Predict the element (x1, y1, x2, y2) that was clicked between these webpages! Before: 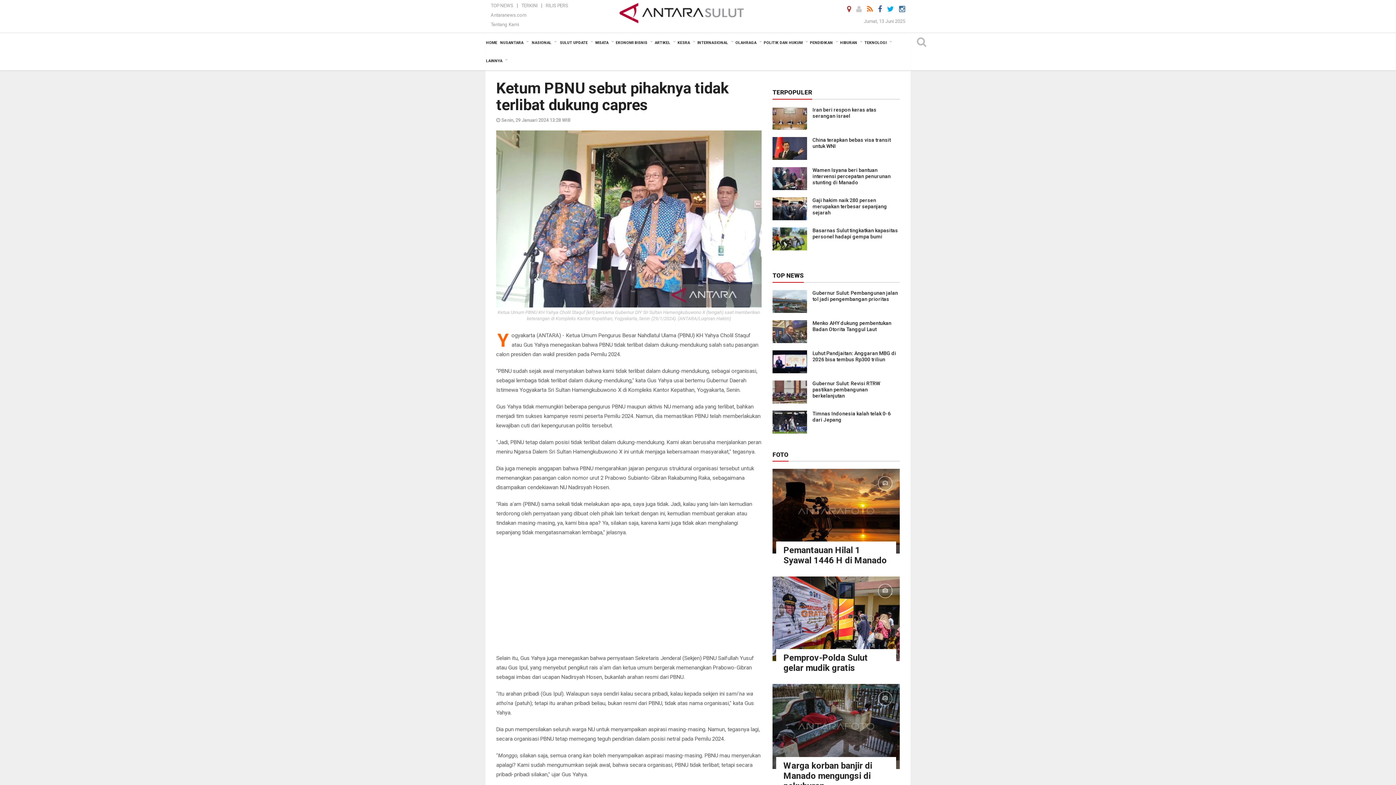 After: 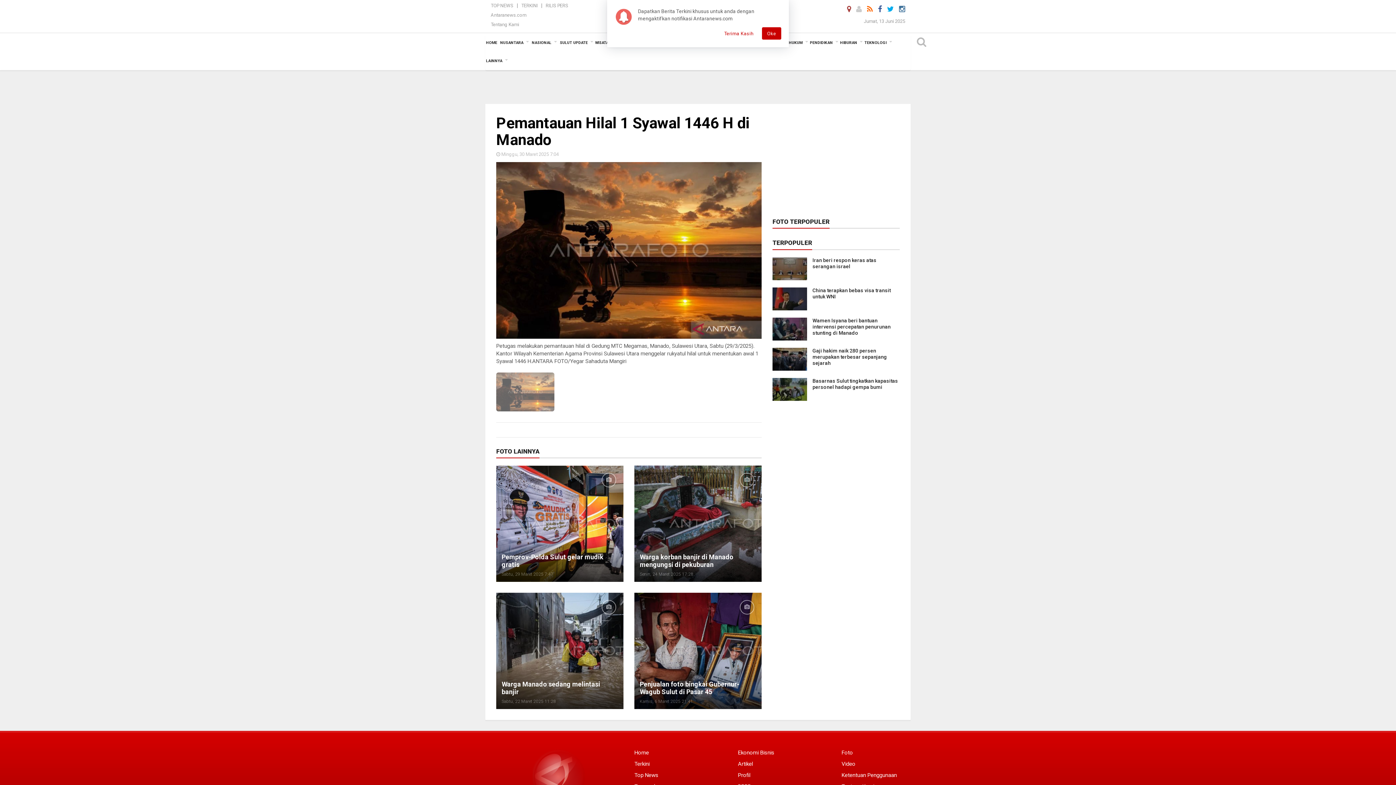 Action: bbox: (772, 469, 900, 553)